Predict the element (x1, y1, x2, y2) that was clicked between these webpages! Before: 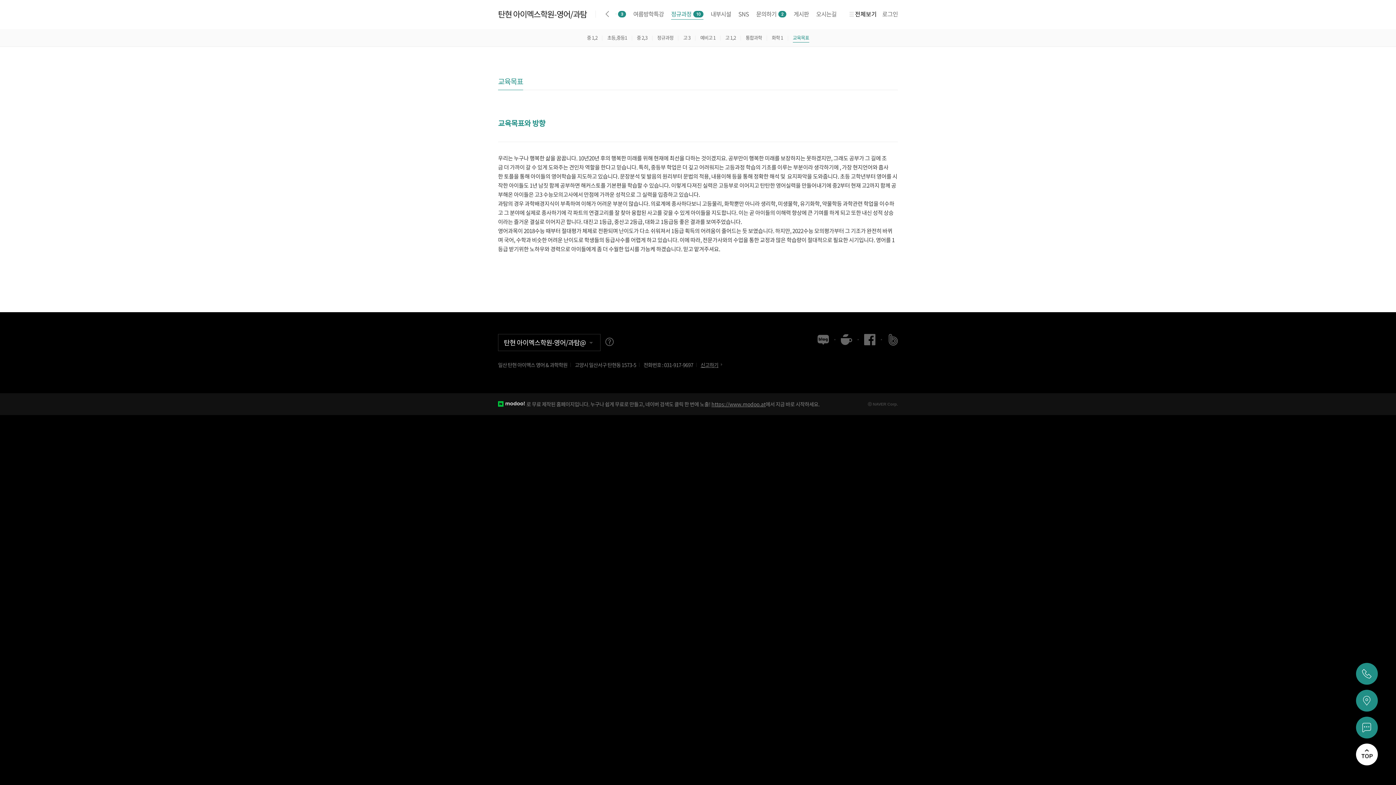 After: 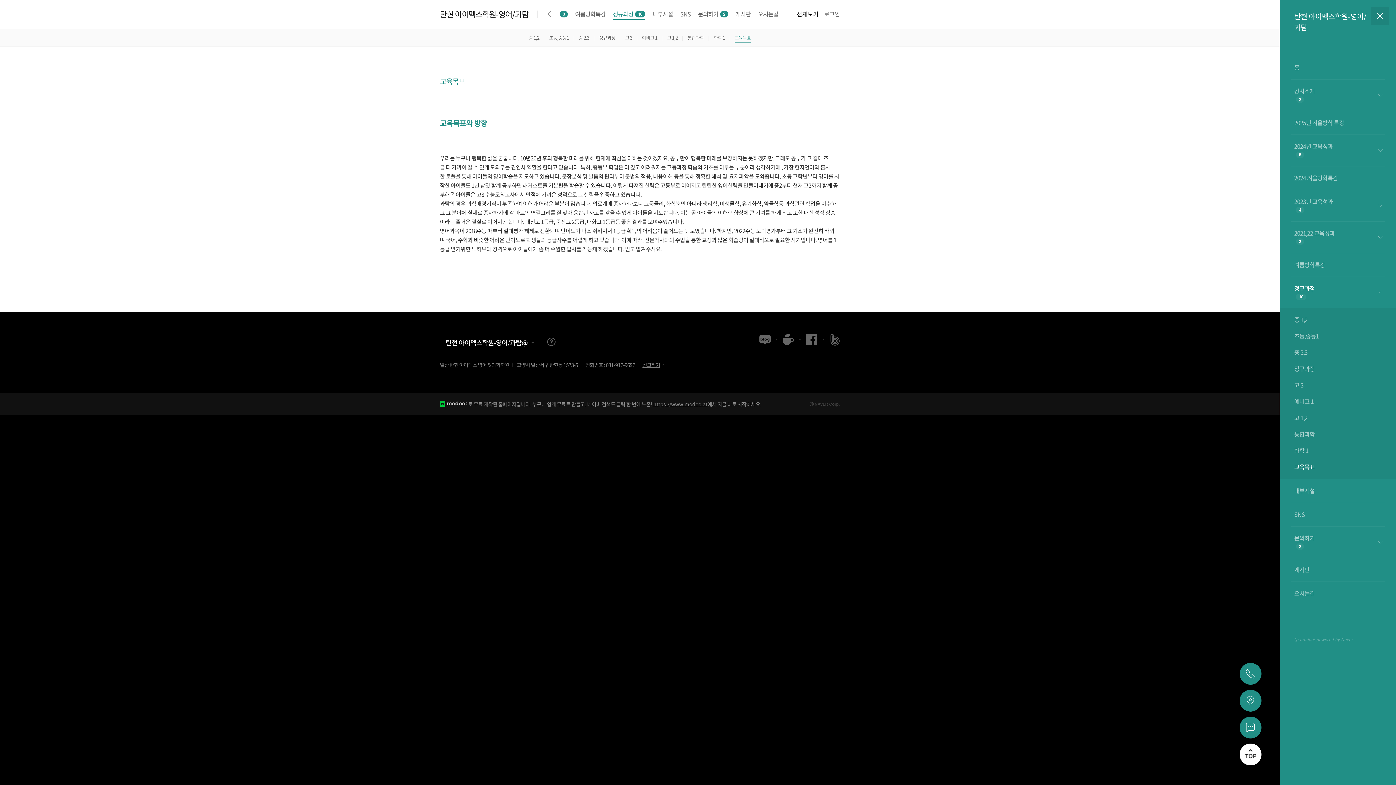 Action: bbox: (849, 9, 877, 18) label: 전체보기